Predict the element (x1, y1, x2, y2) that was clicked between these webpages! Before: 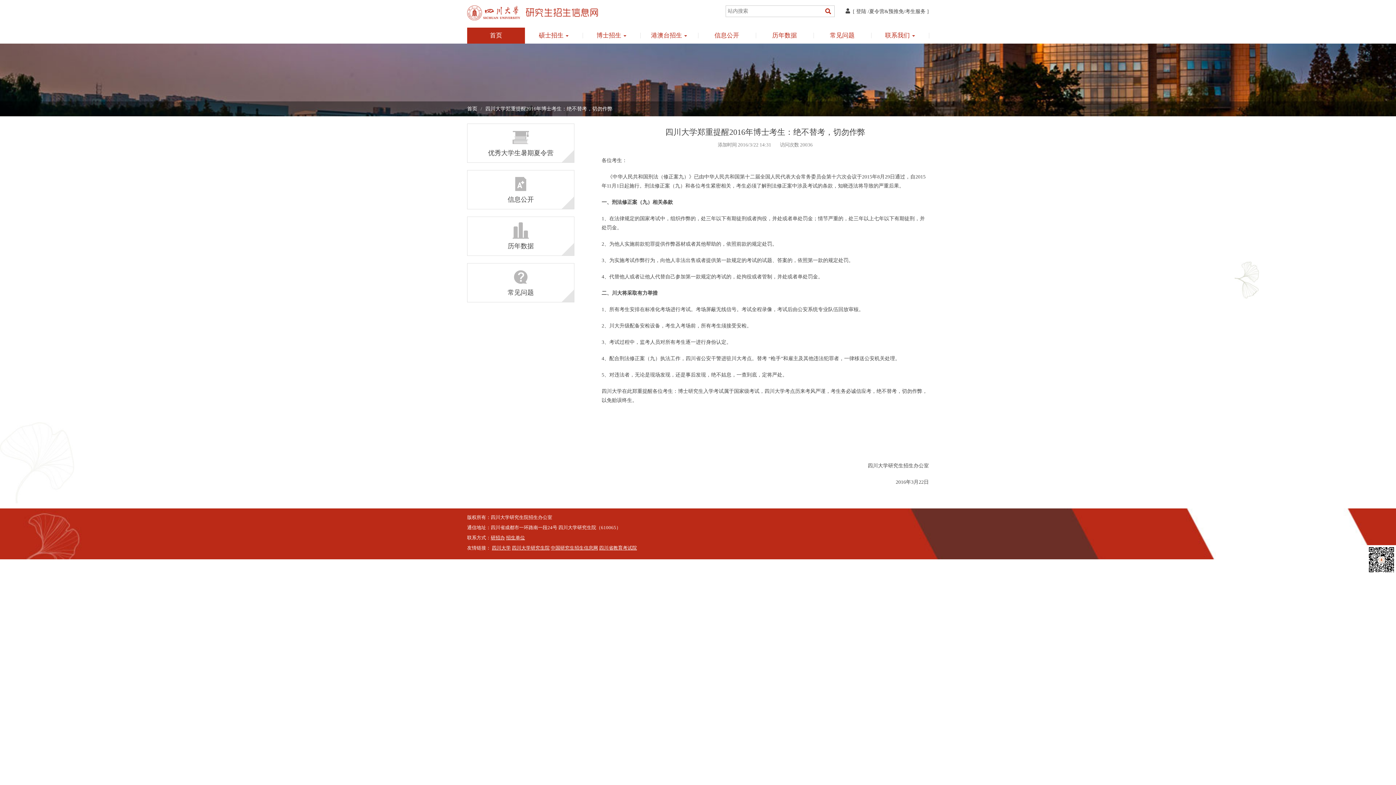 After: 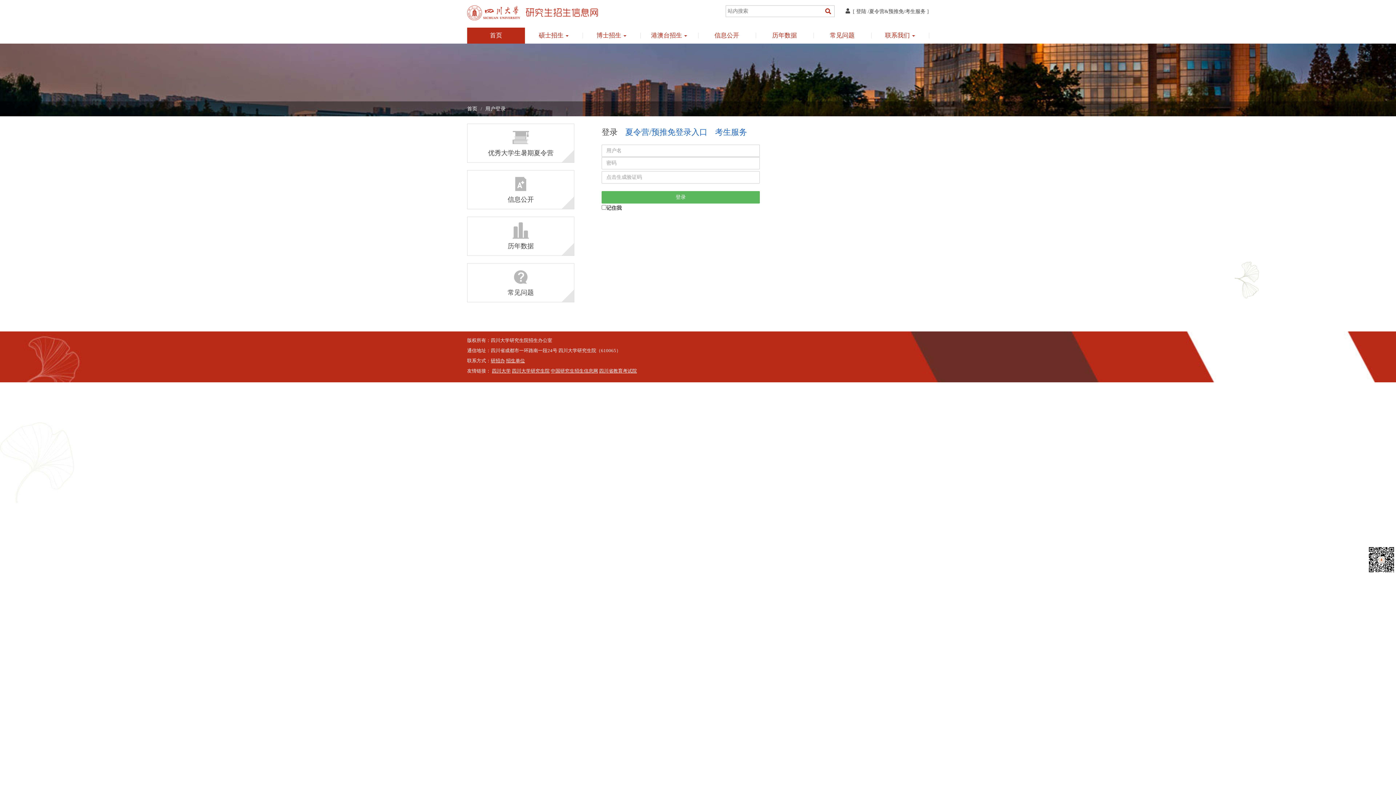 Action: bbox: (856, 8, 866, 14) label: 登陆